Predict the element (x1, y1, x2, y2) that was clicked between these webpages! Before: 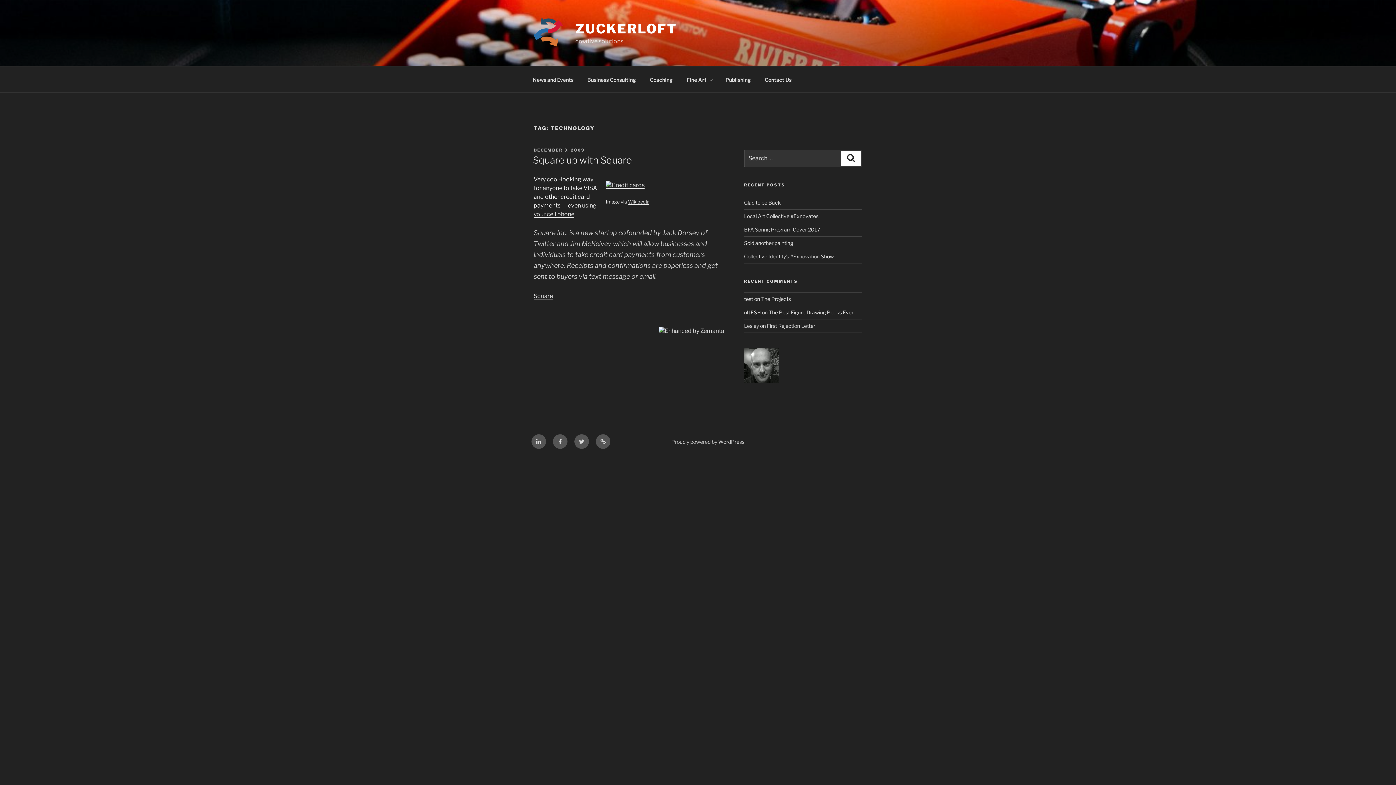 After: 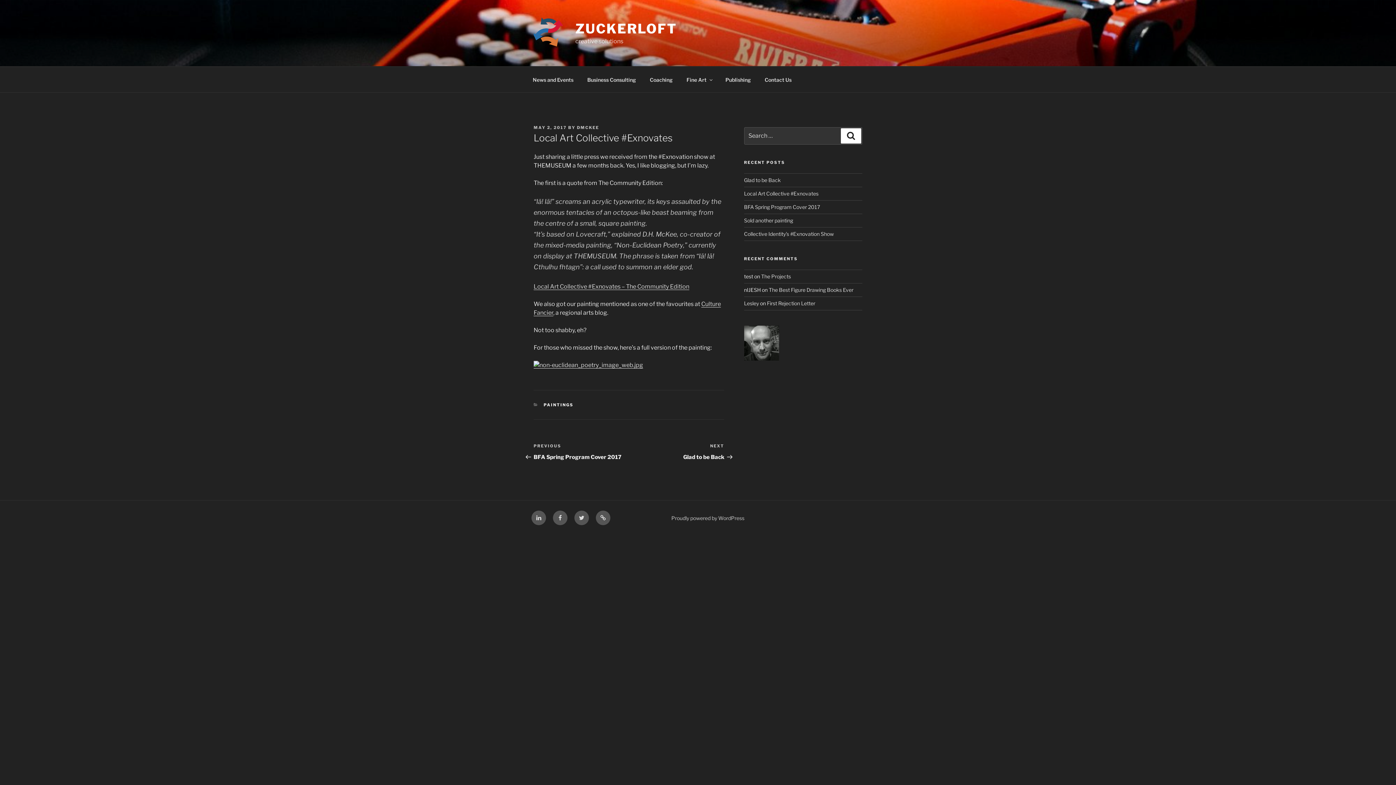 Action: label: Local Art Collective #Exnovates bbox: (744, 213, 818, 219)